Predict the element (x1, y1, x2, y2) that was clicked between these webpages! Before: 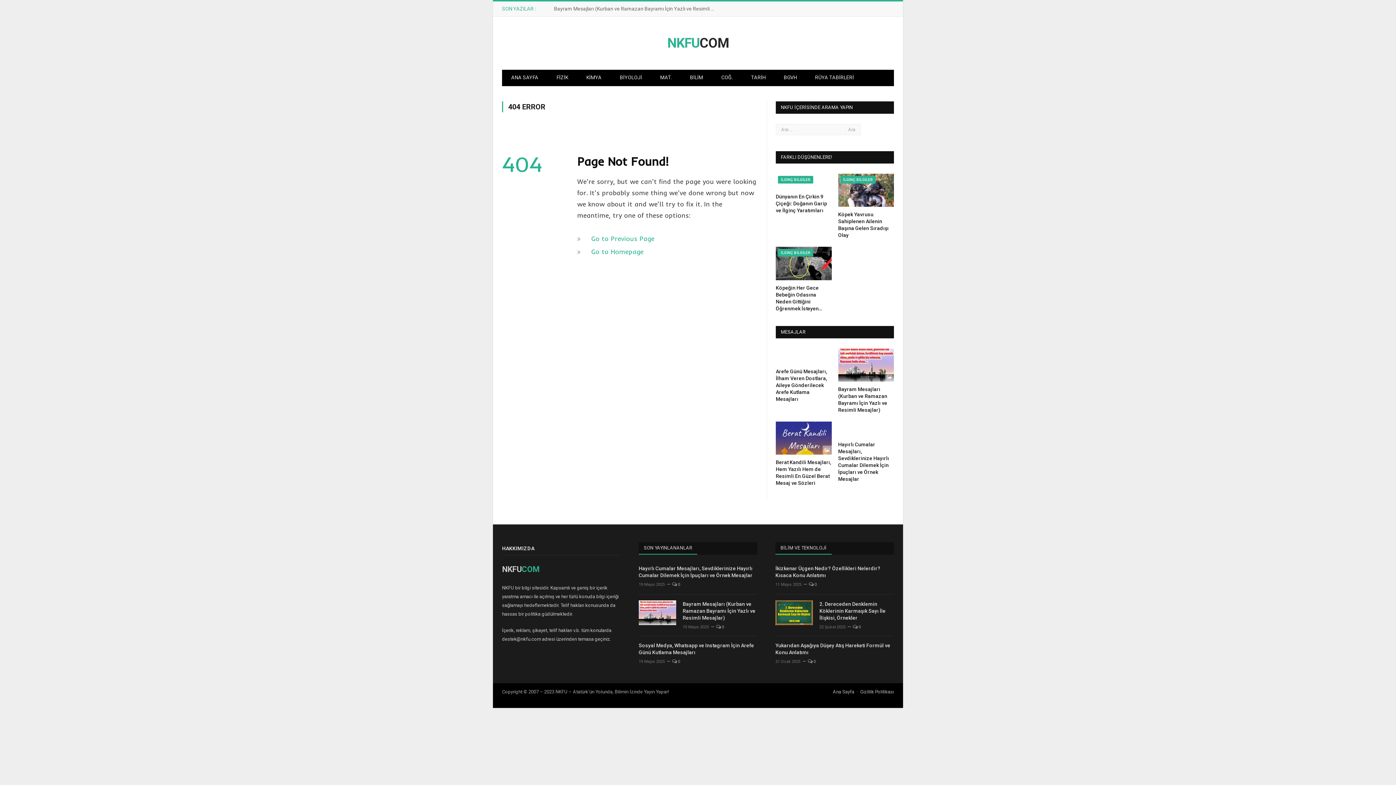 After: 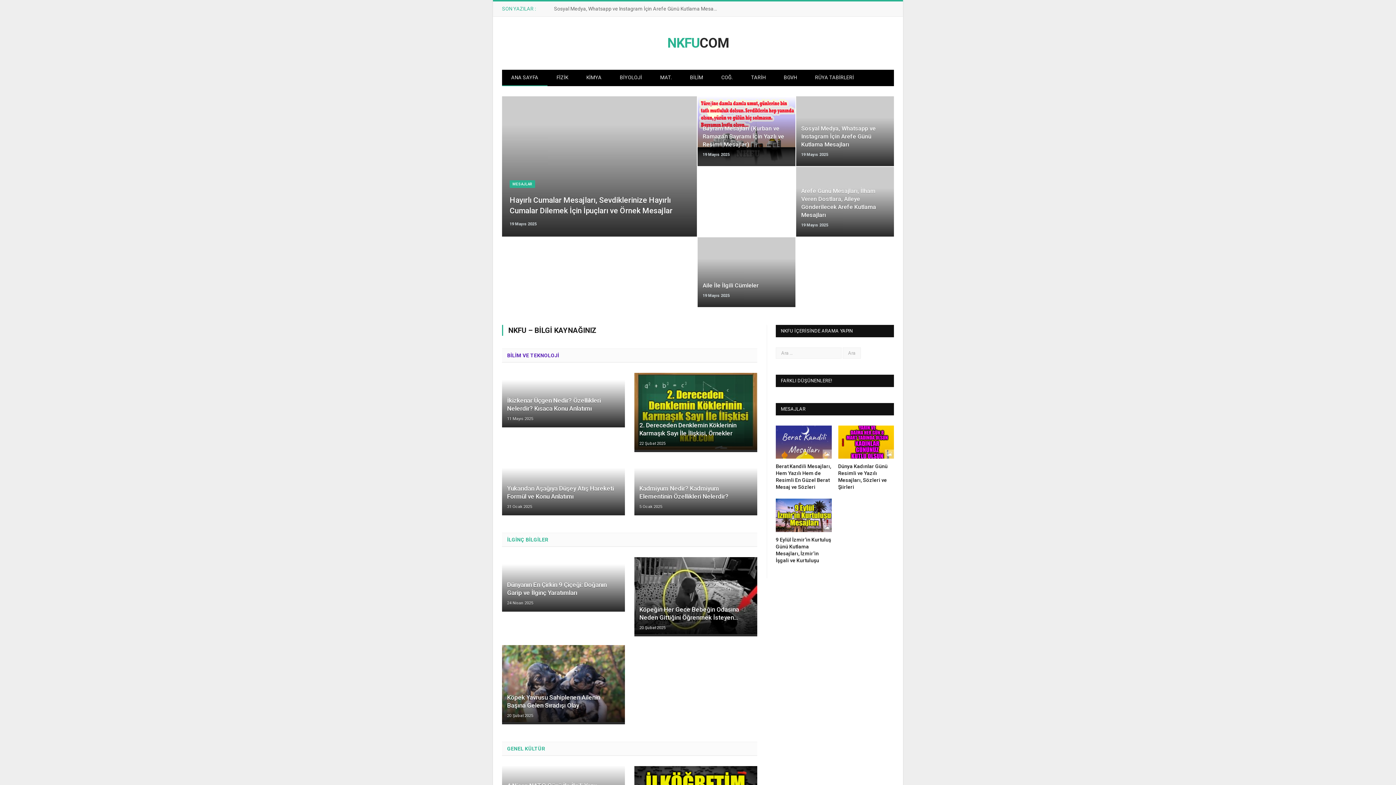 Action: bbox: (833, 689, 854, 695) label: Ana Sayfa